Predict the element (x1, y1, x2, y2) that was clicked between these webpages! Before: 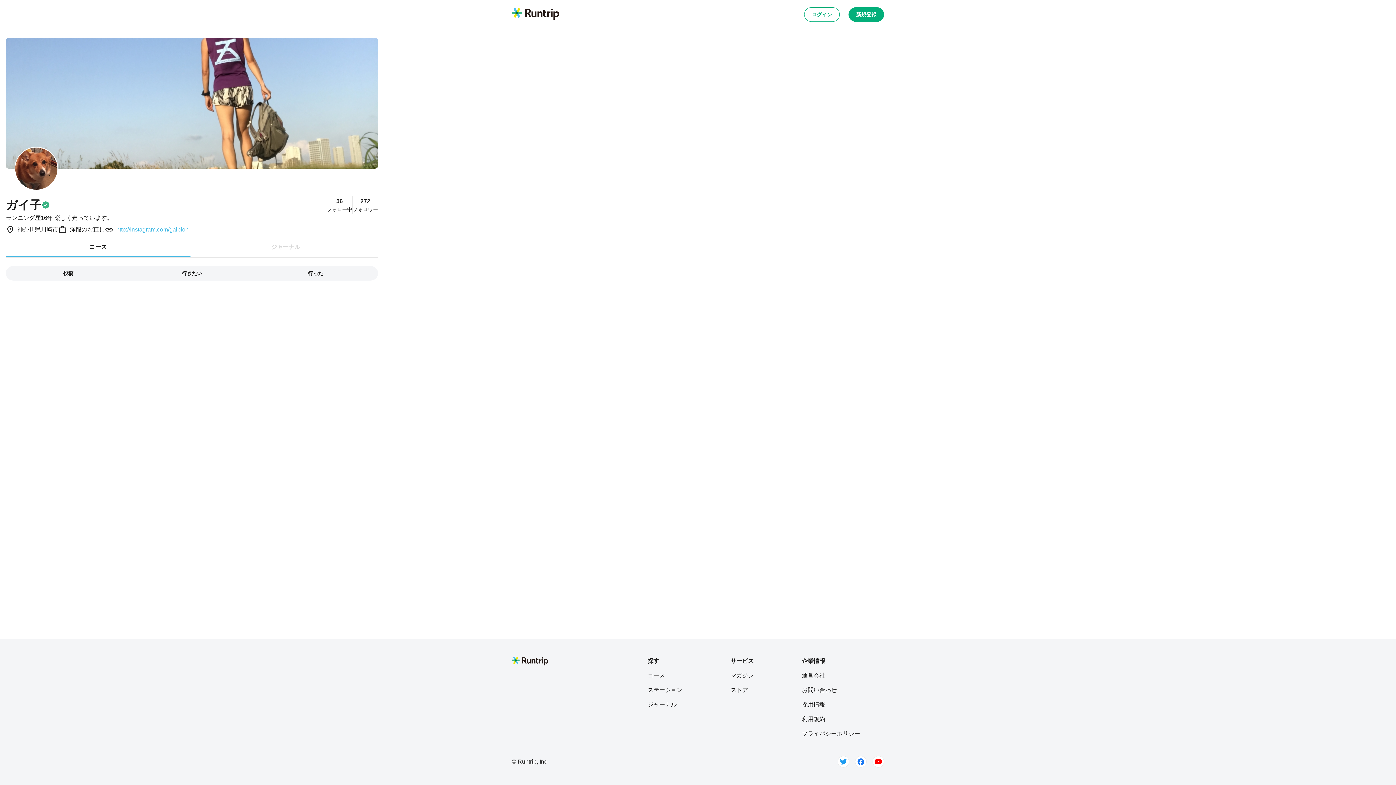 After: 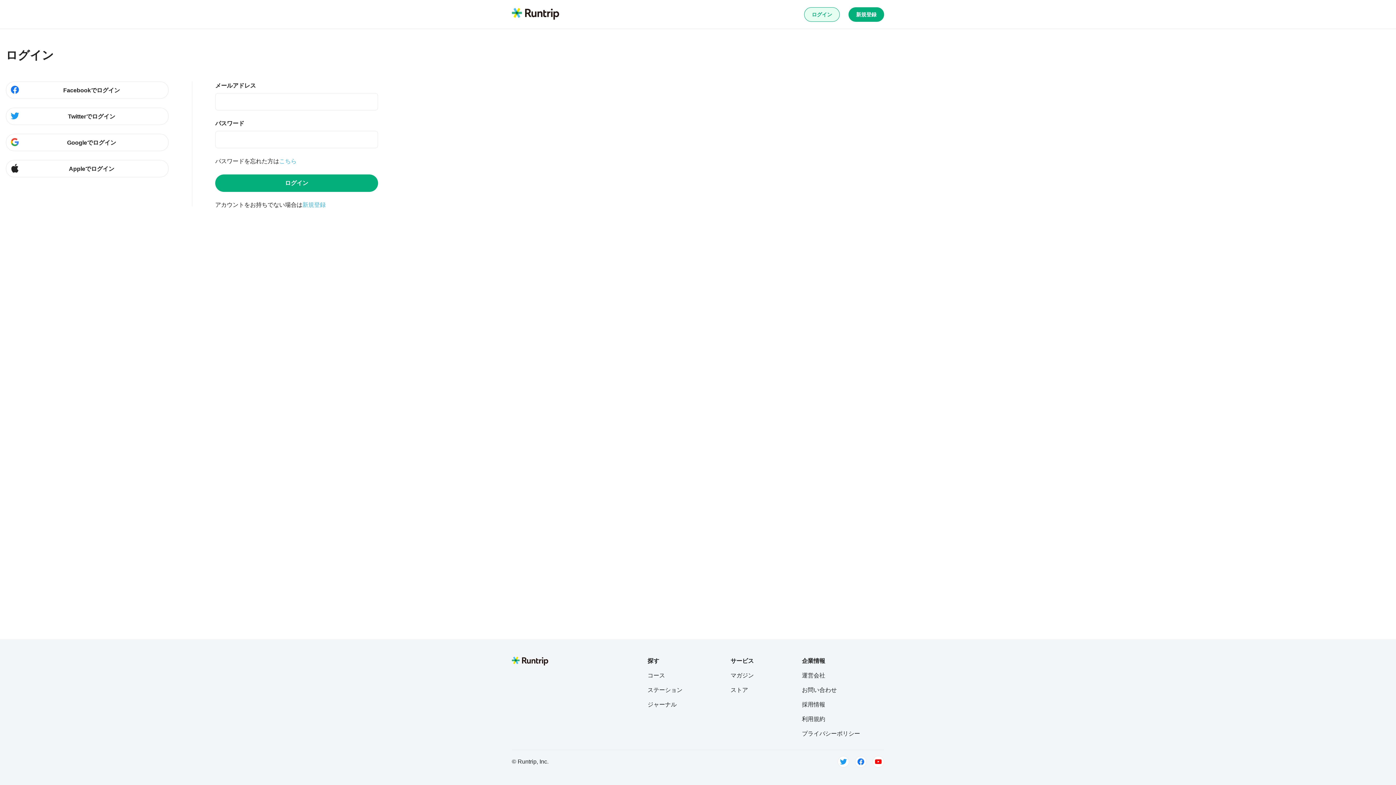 Action: bbox: (804, 7, 840, 21) label: ログイン